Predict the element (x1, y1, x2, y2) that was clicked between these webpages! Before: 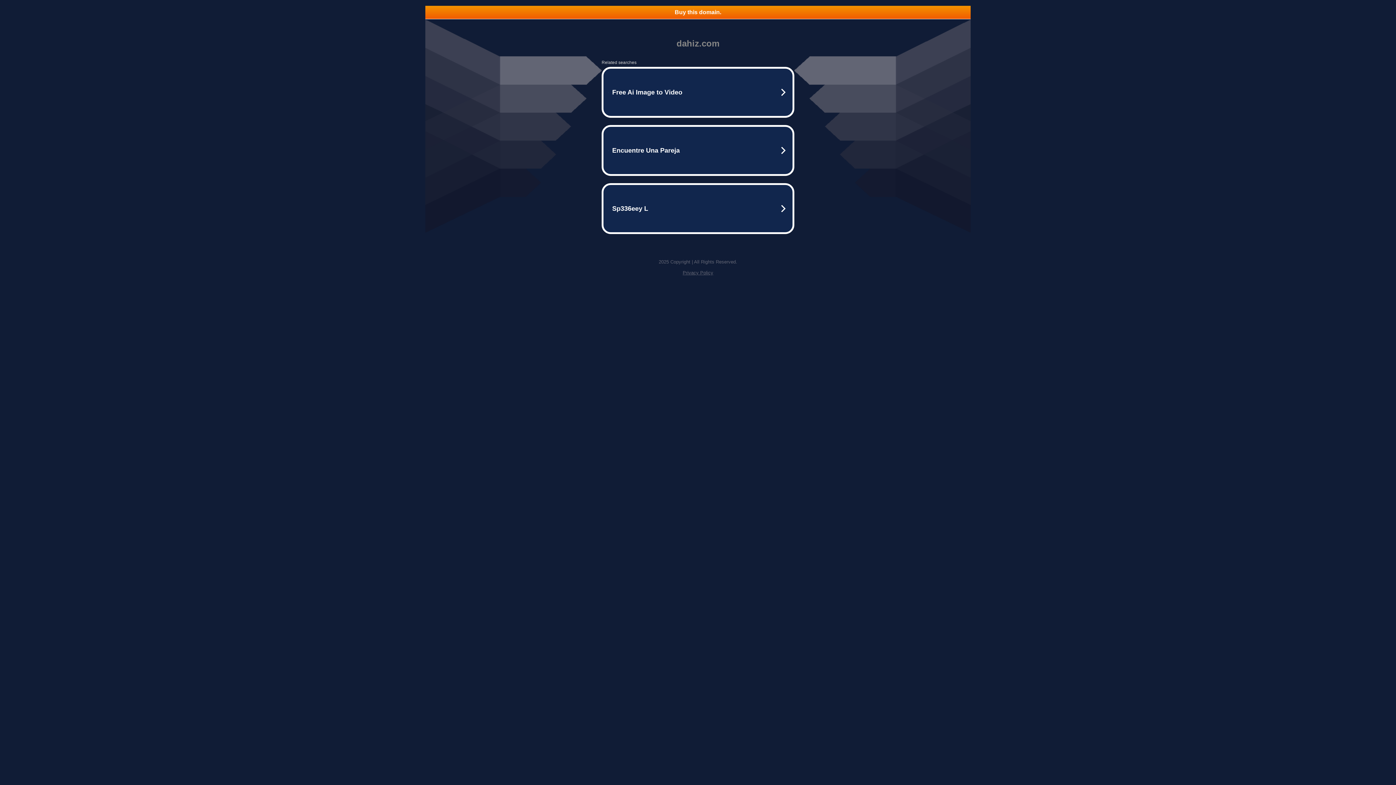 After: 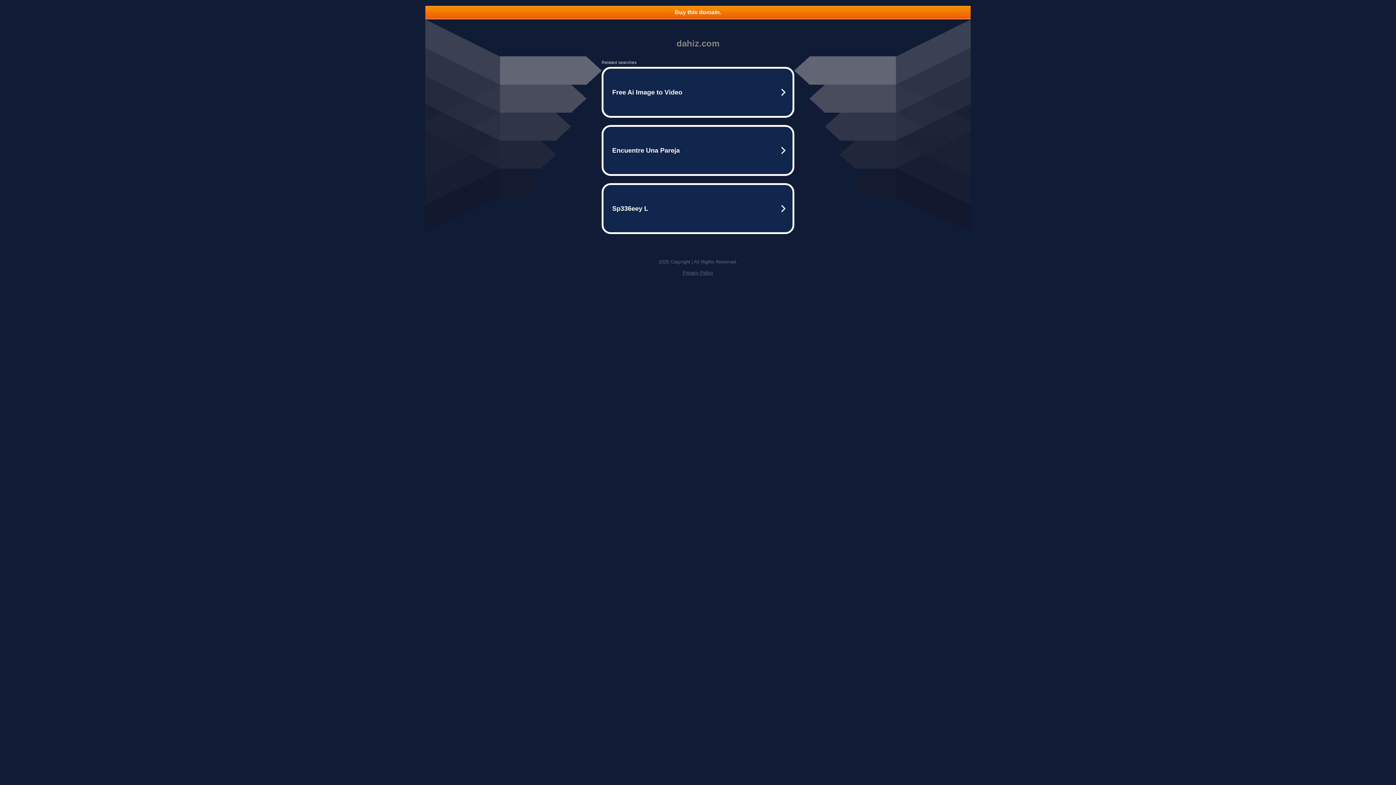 Action: label: Privacy Policy bbox: (682, 270, 713, 275)